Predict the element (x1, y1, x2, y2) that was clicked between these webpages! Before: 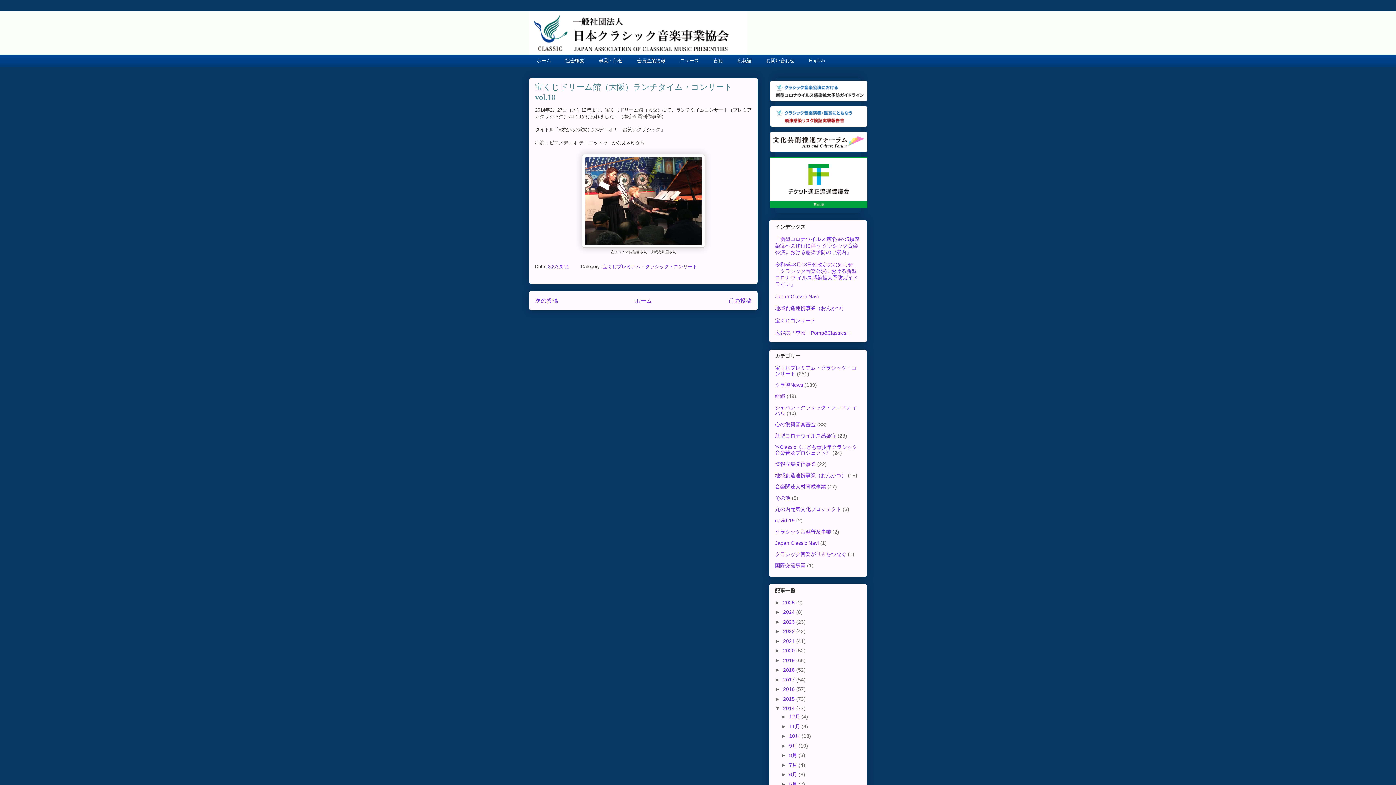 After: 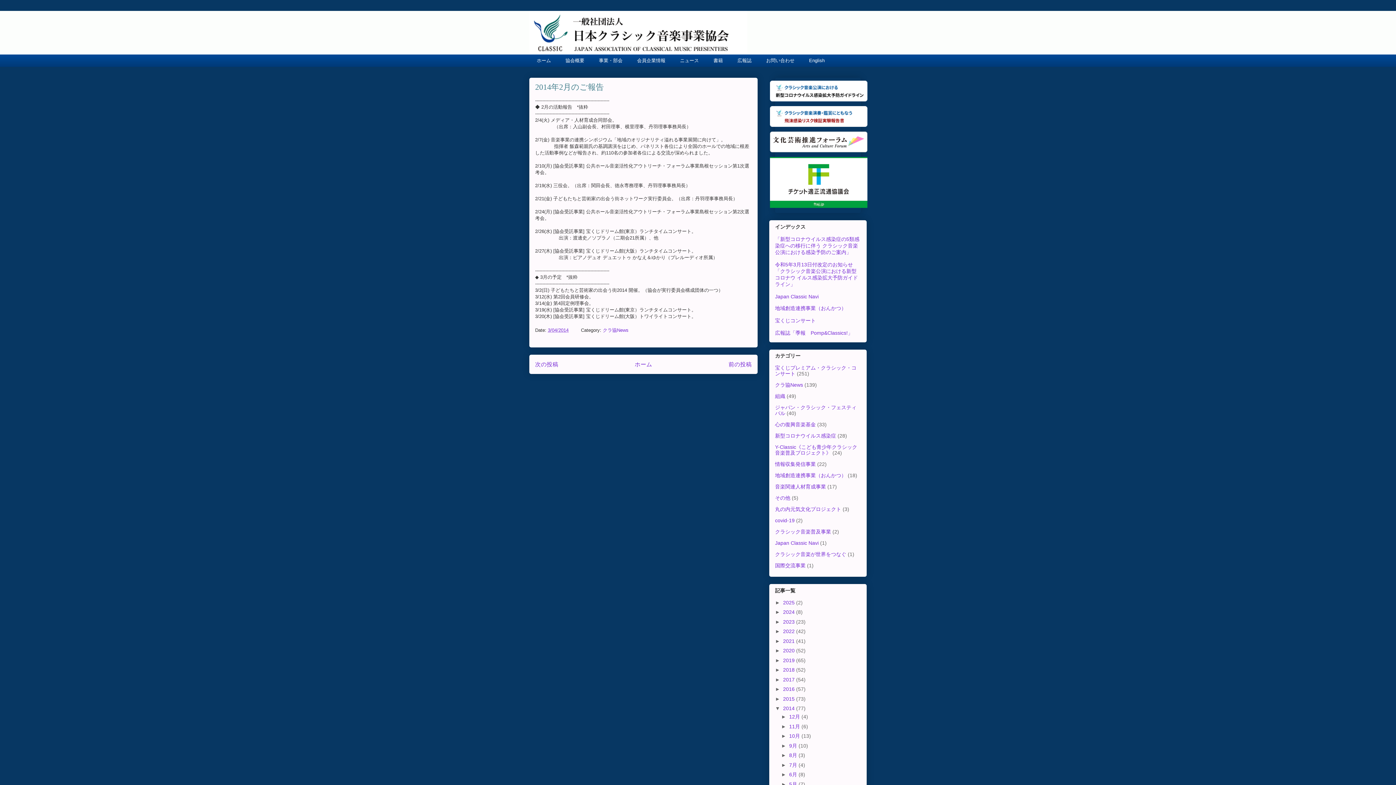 Action: label: 次の投稿 bbox: (535, 297, 558, 304)